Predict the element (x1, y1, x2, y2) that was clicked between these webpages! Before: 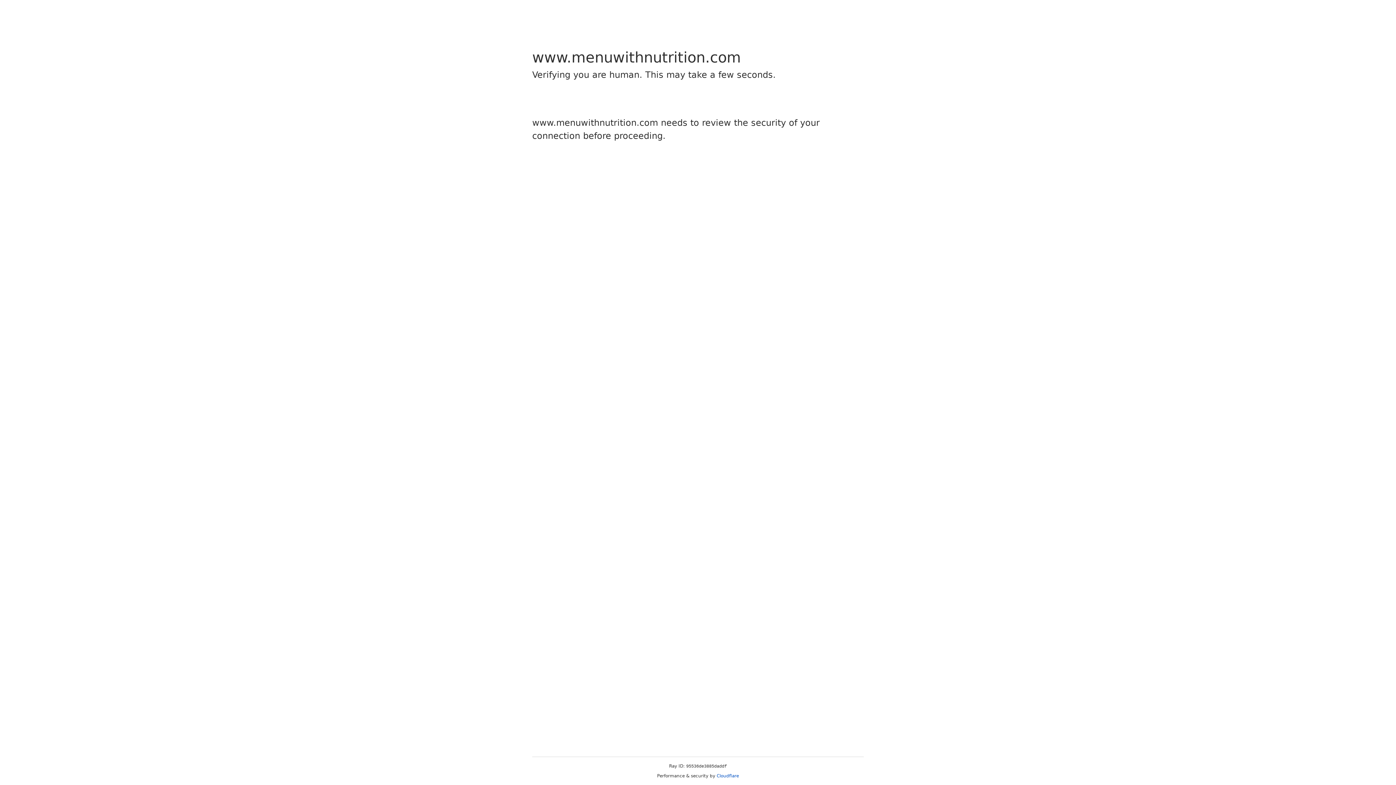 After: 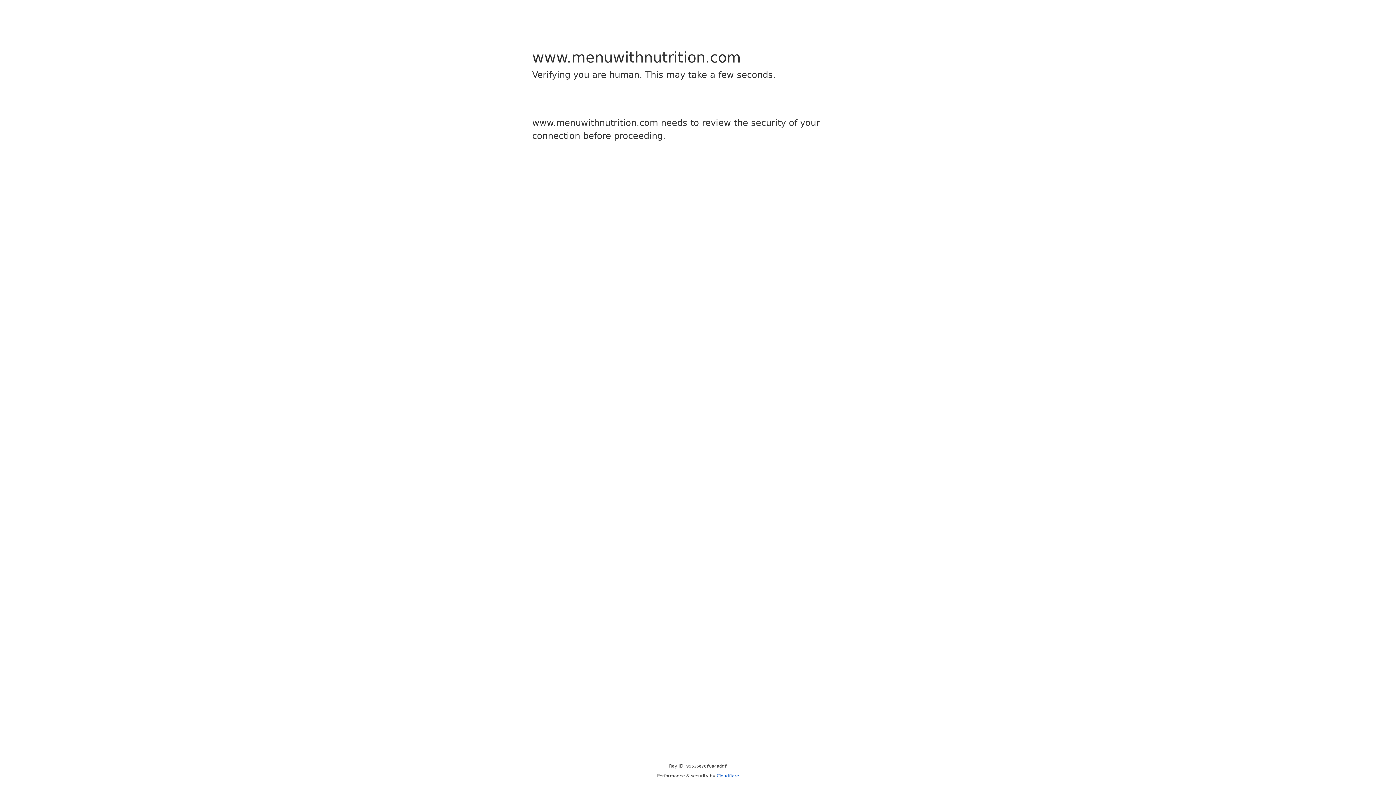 Action: label: Cloudflare bbox: (716, 773, 739, 778)